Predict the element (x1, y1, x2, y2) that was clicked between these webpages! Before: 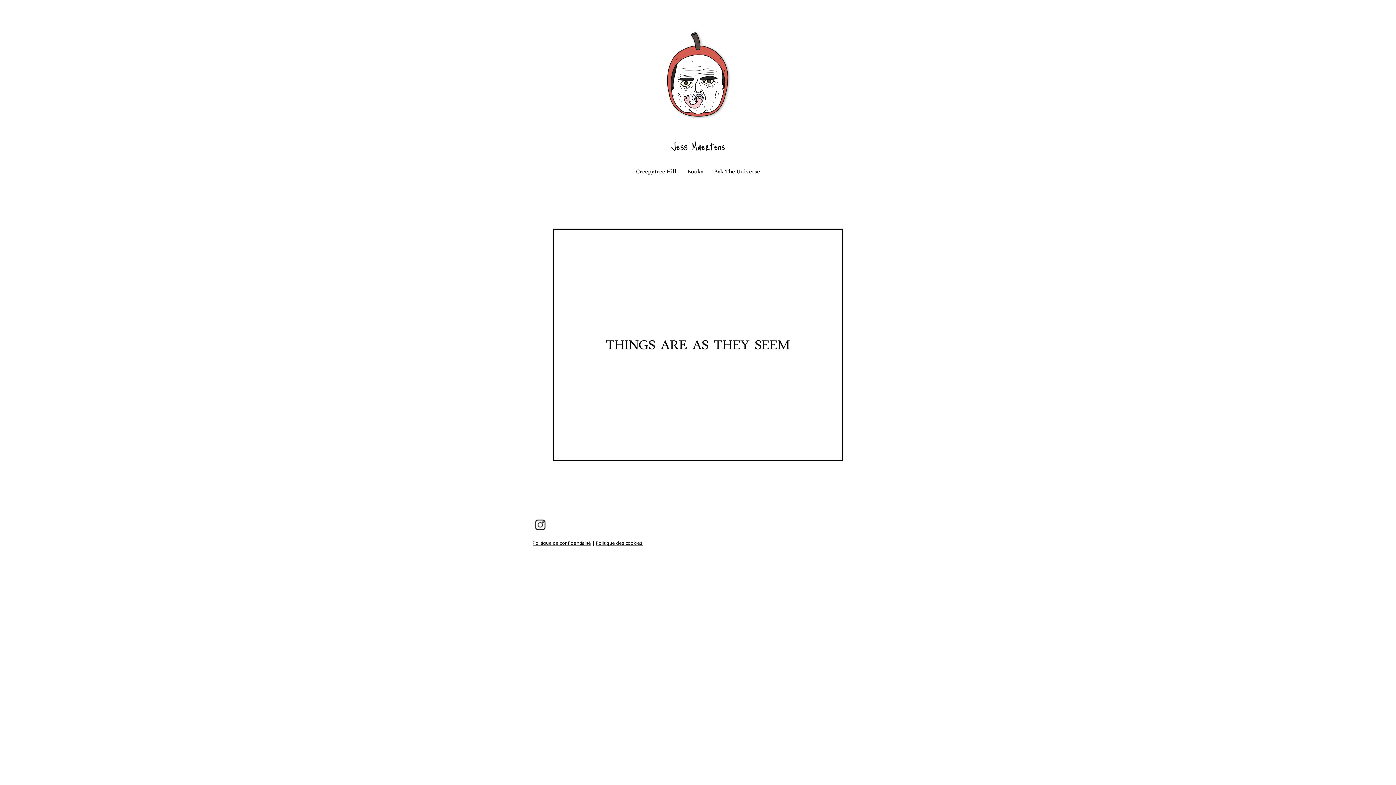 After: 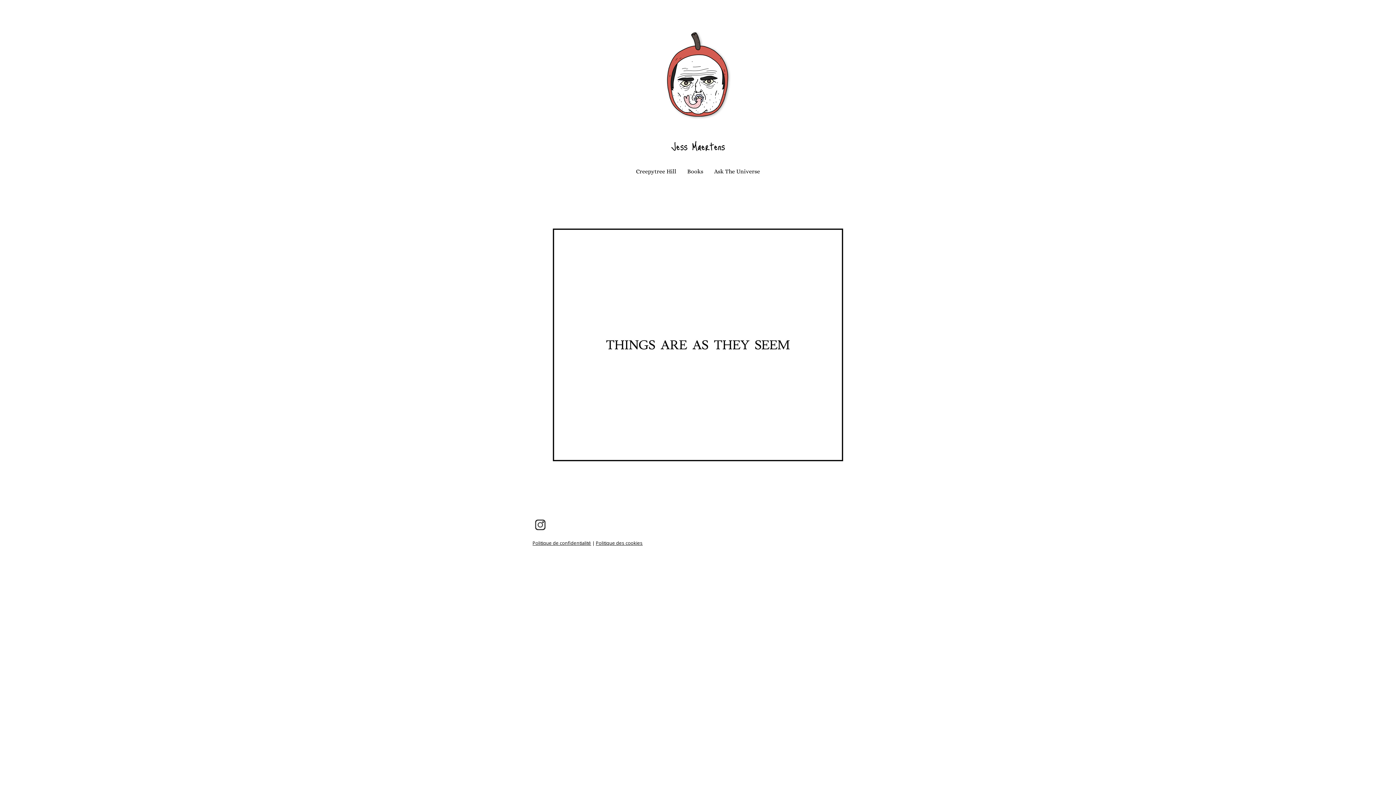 Action: bbox: (534, 520, 545, 528)